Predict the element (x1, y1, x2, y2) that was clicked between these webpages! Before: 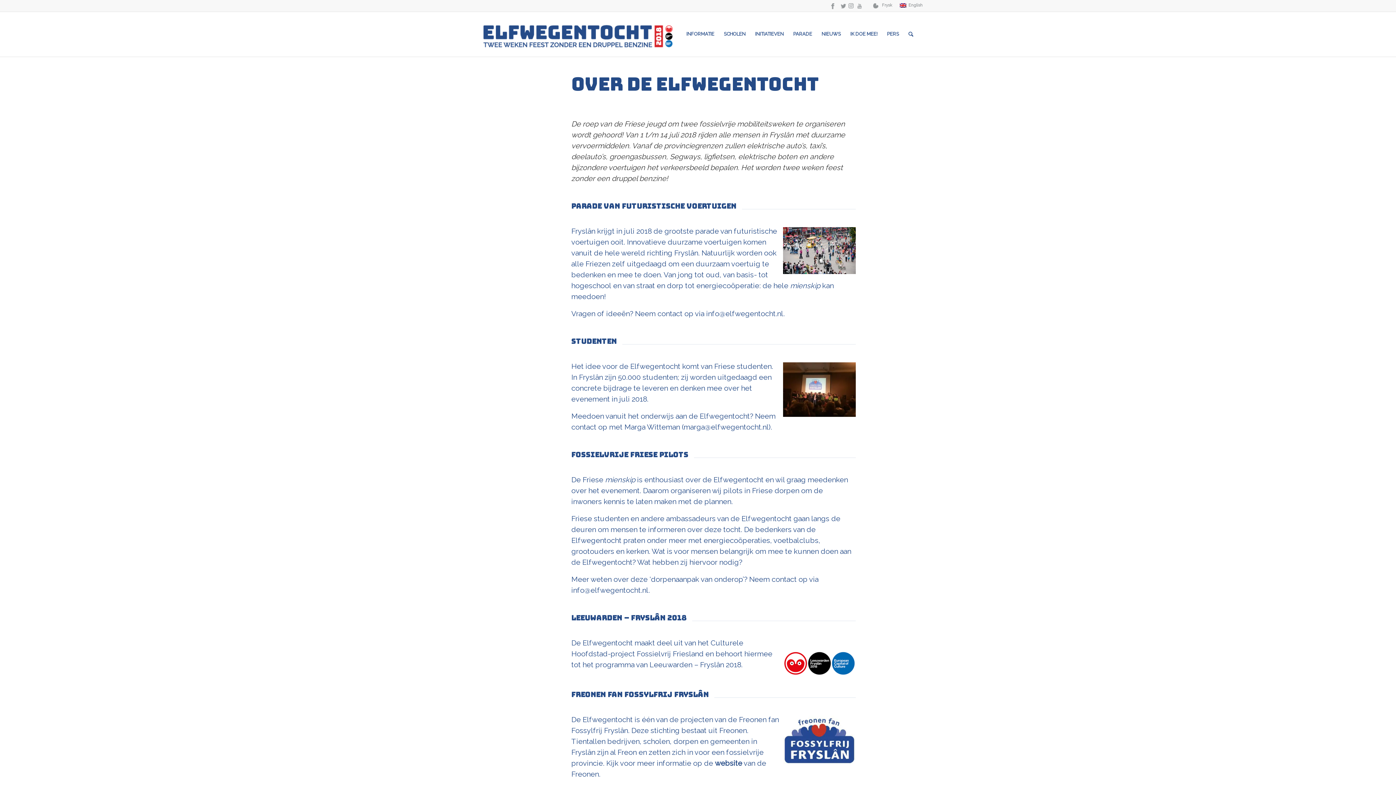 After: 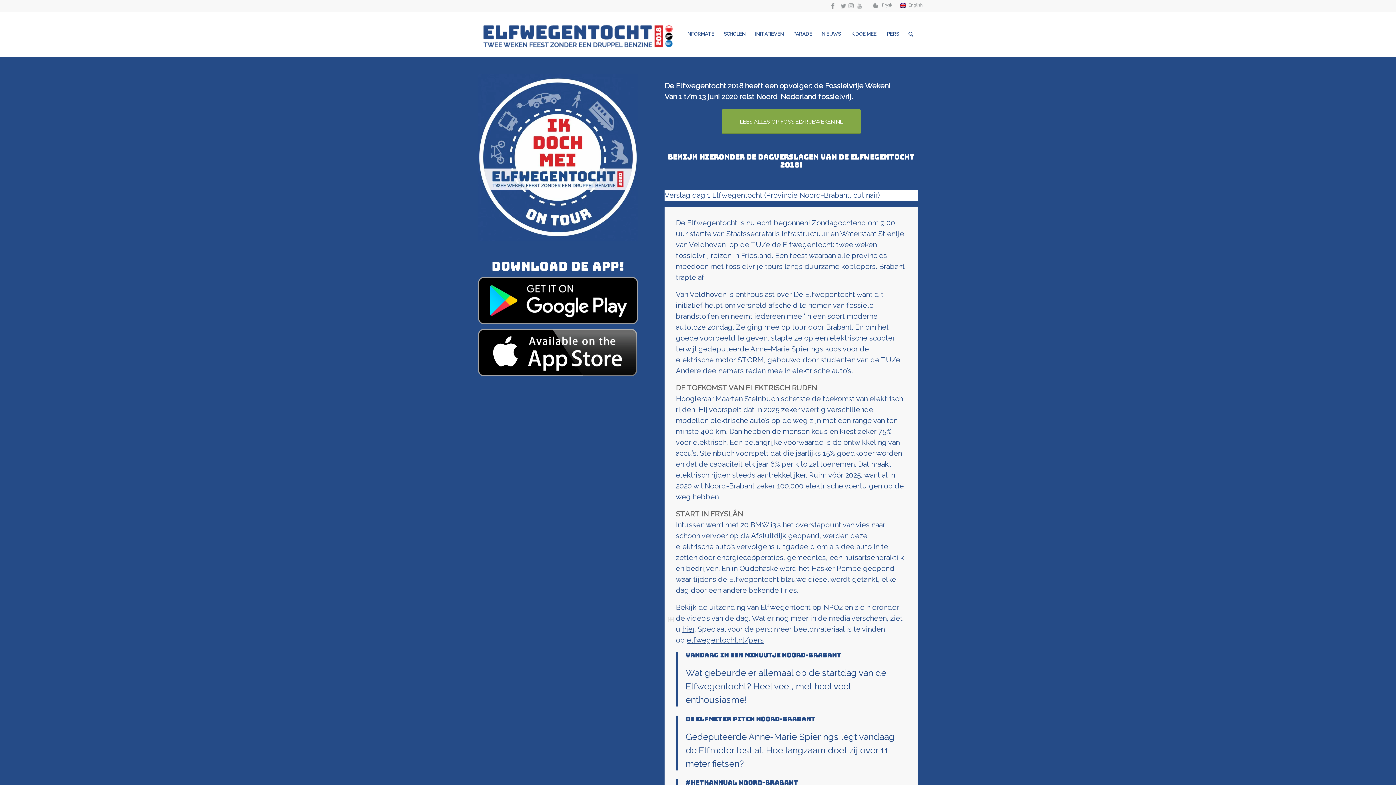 Action: bbox: (478, 19, 677, 64)